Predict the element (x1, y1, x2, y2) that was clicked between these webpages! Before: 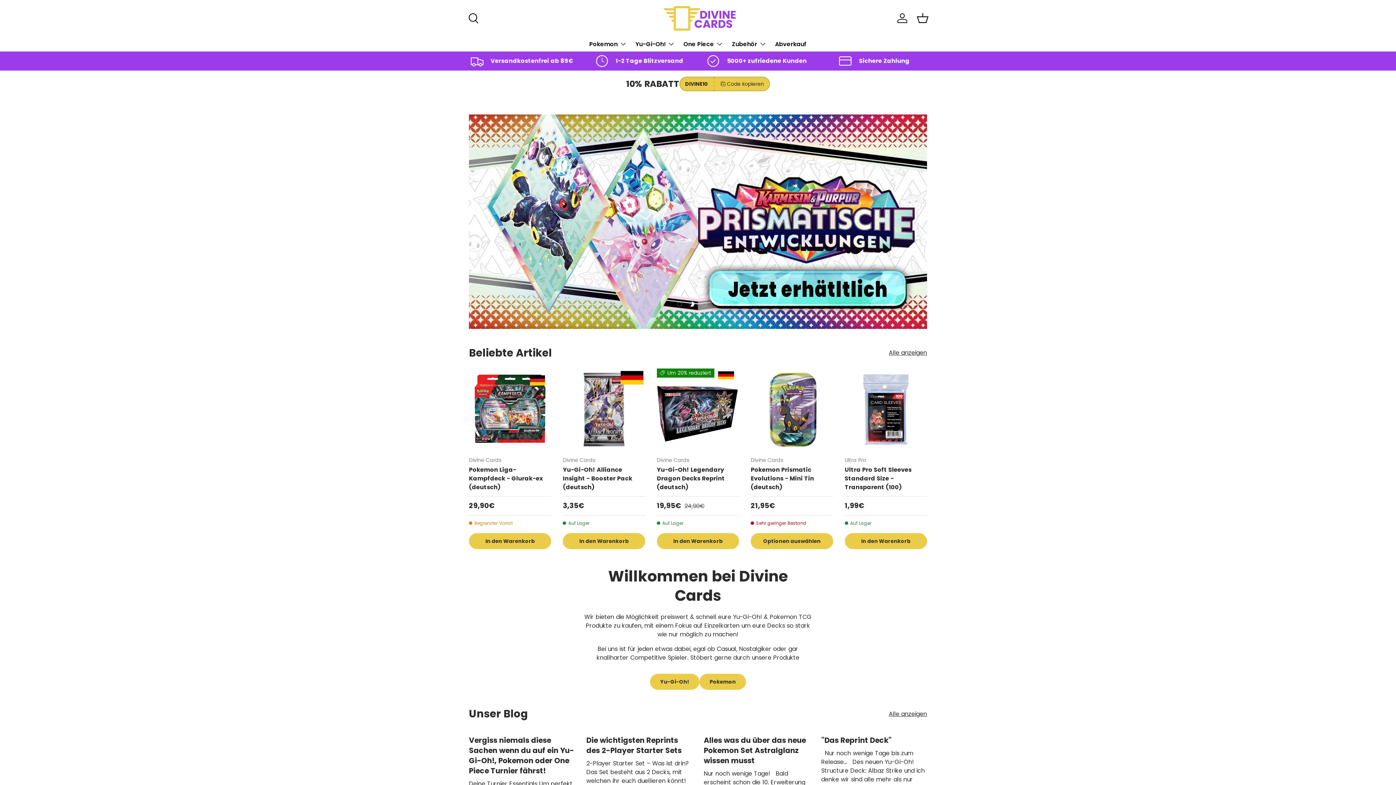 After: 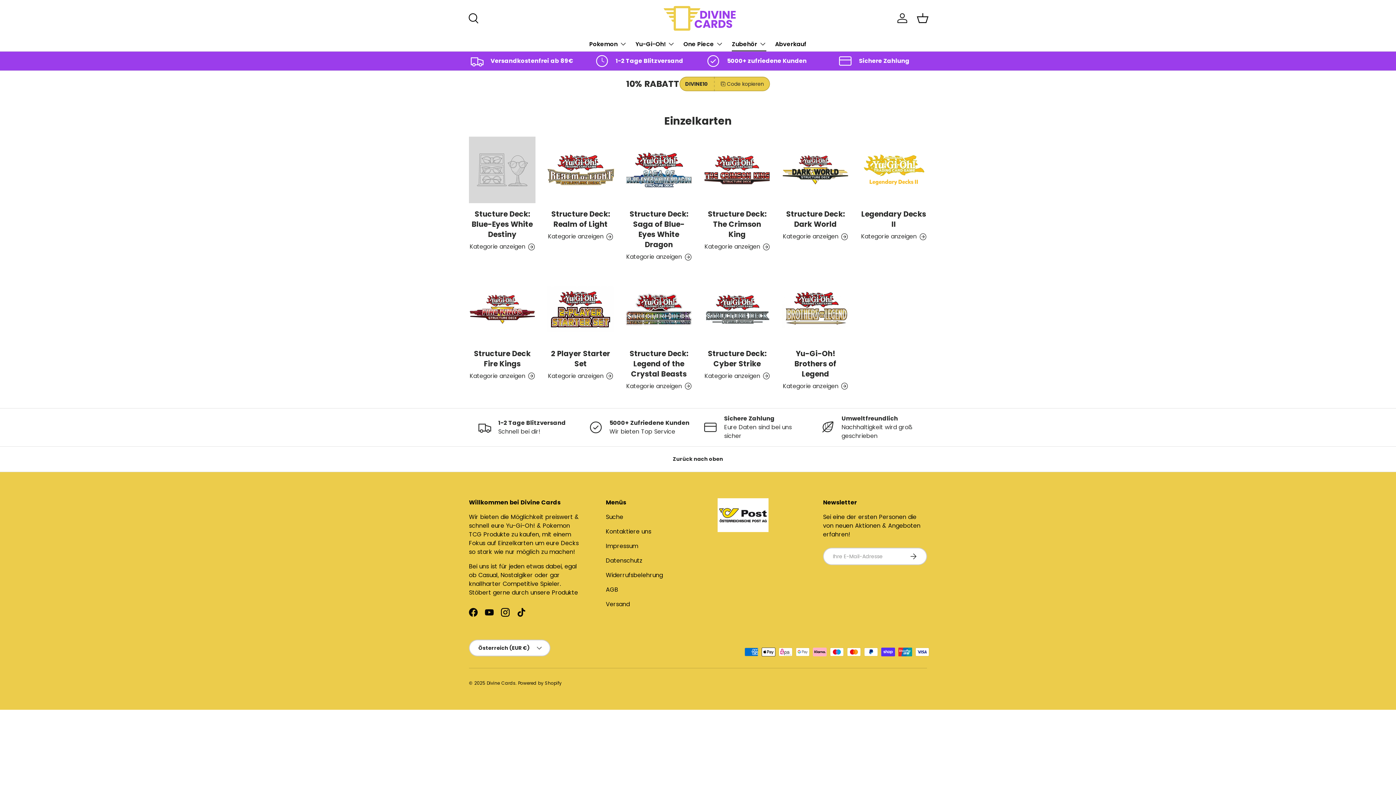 Action: bbox: (732, 36, 766, 51) label: Zubehör